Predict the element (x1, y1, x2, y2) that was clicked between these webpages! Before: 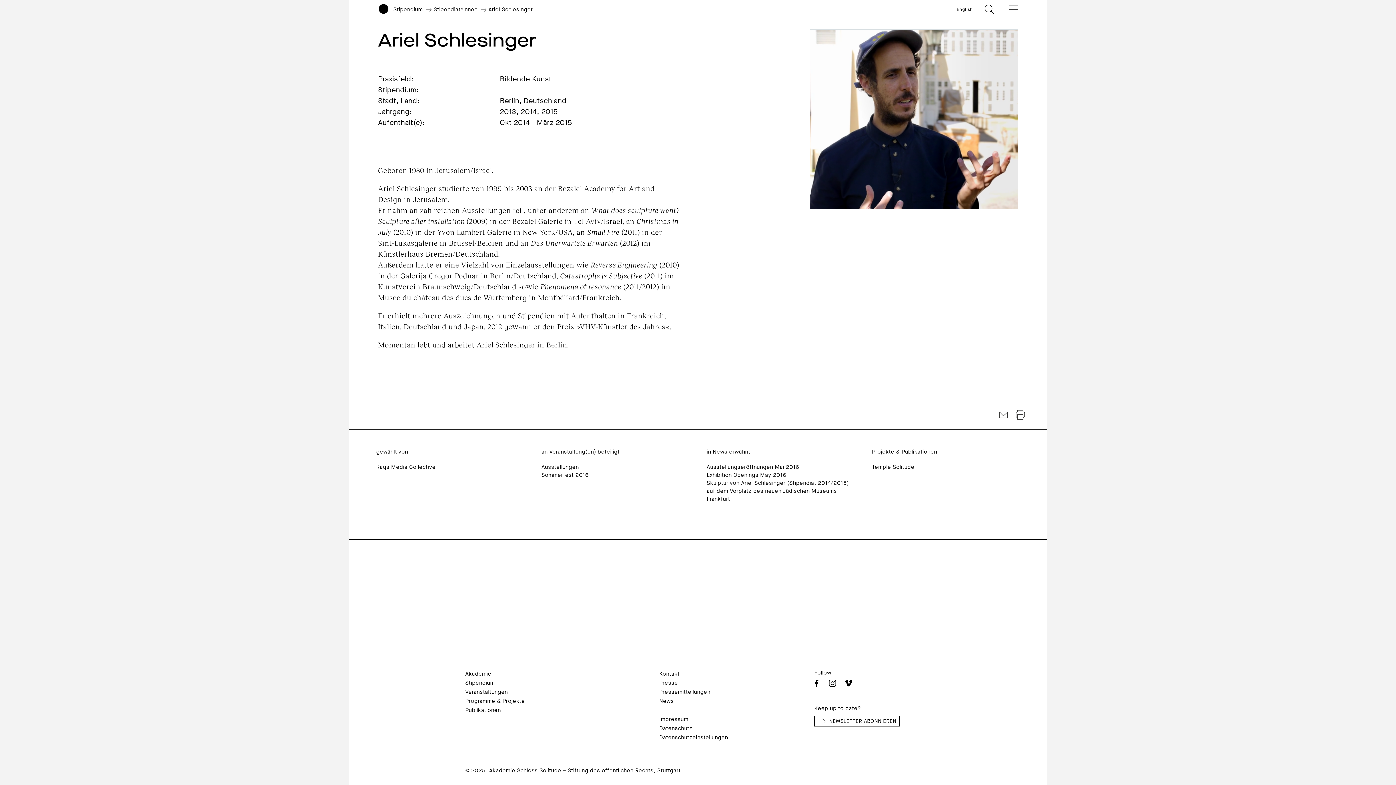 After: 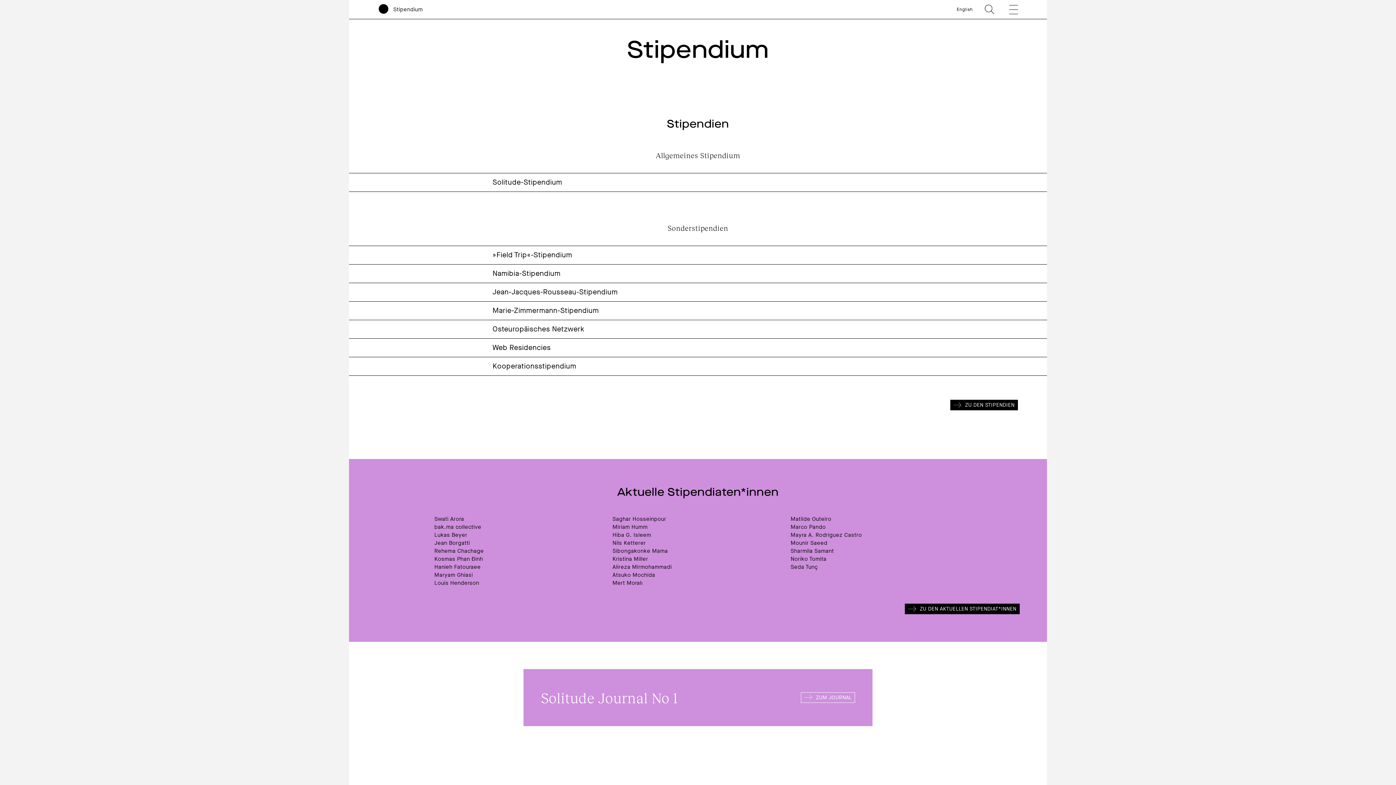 Action: label: Stipendium bbox: (393, 5, 422, 13)